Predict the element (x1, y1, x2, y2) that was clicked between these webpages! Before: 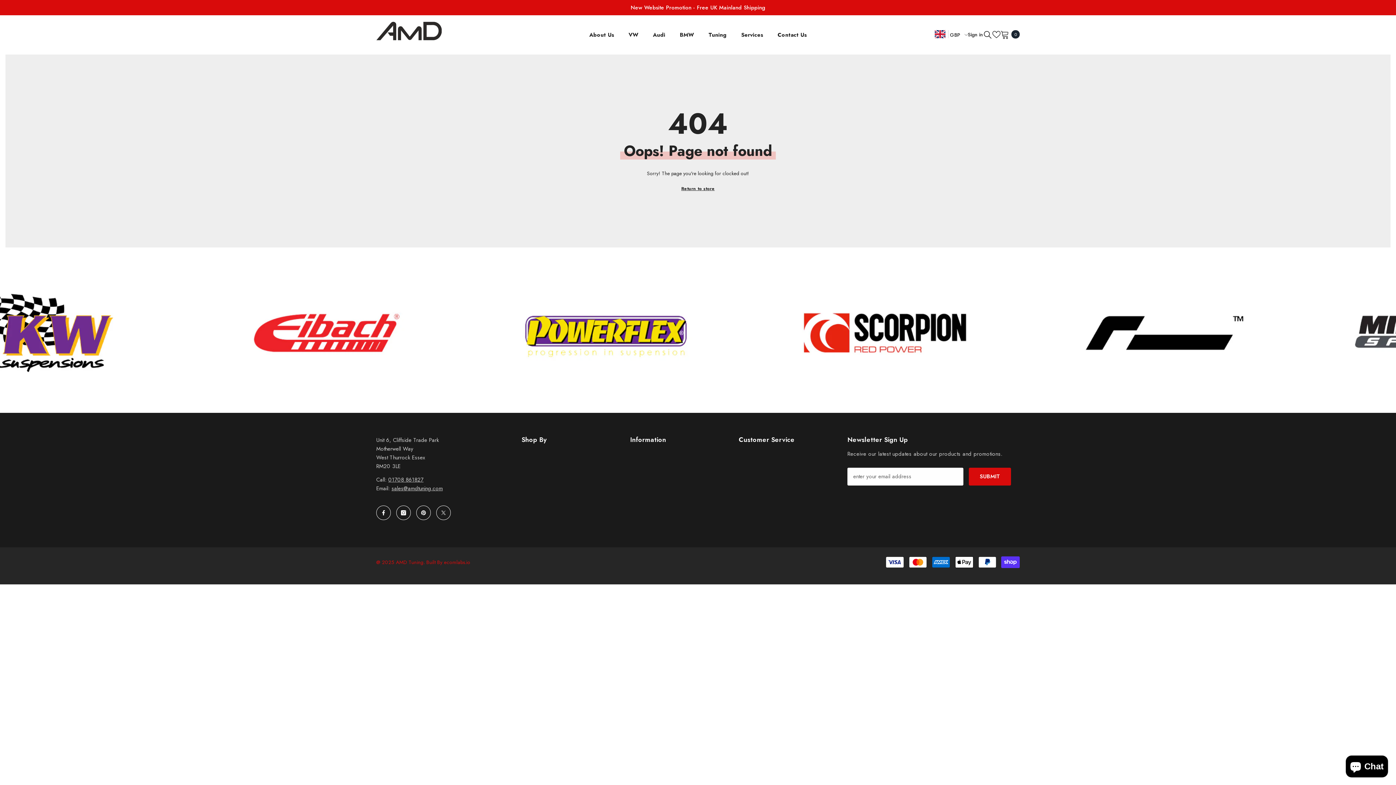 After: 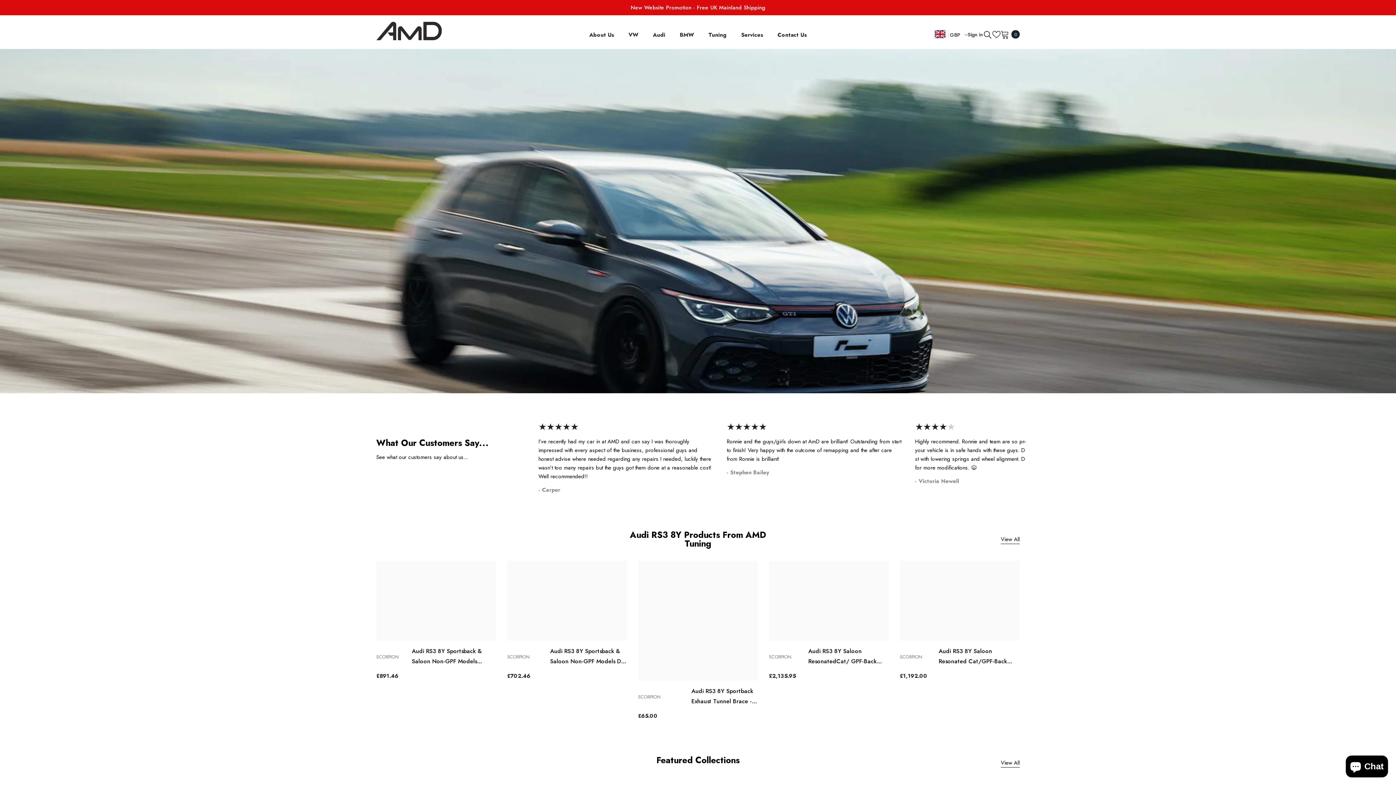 Action: bbox: (672, 30, 701, 49) label: BMW